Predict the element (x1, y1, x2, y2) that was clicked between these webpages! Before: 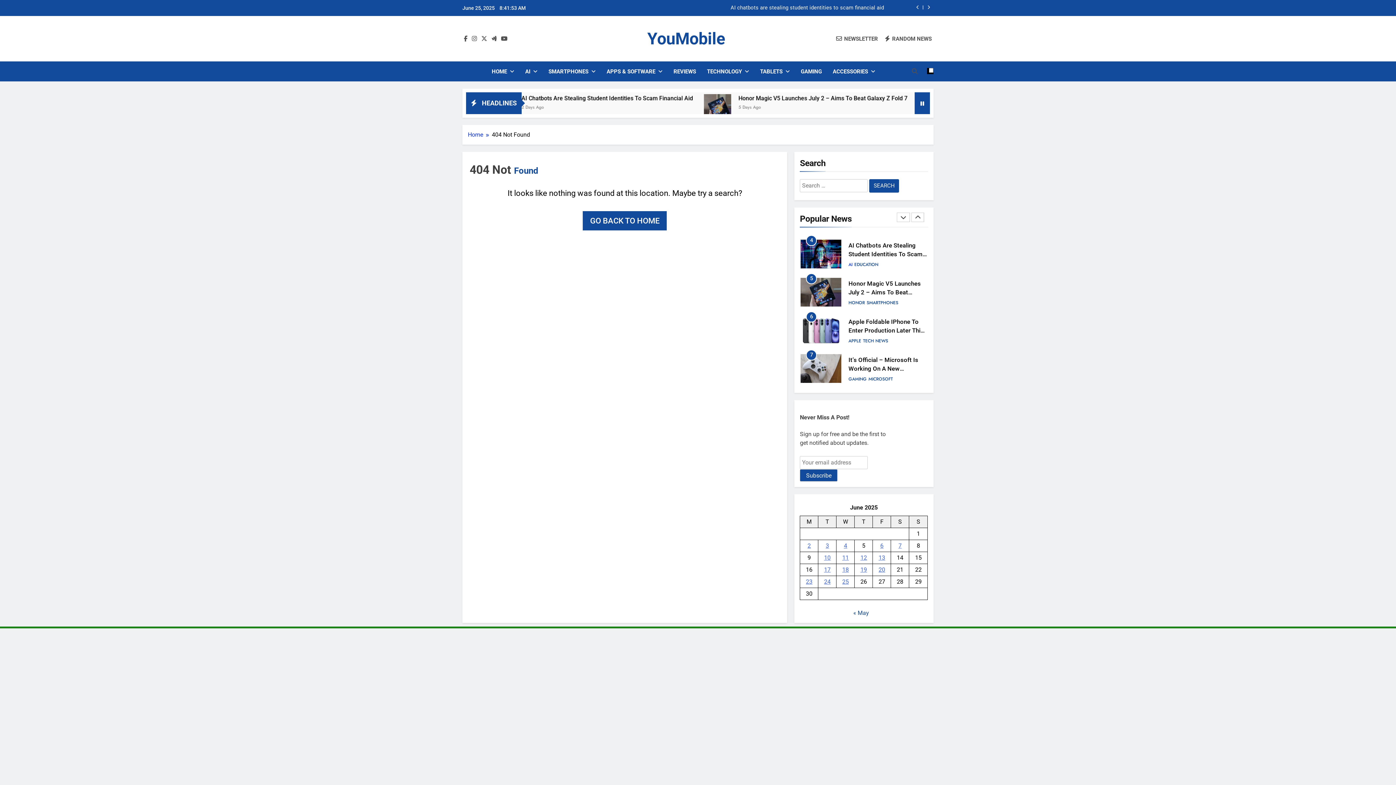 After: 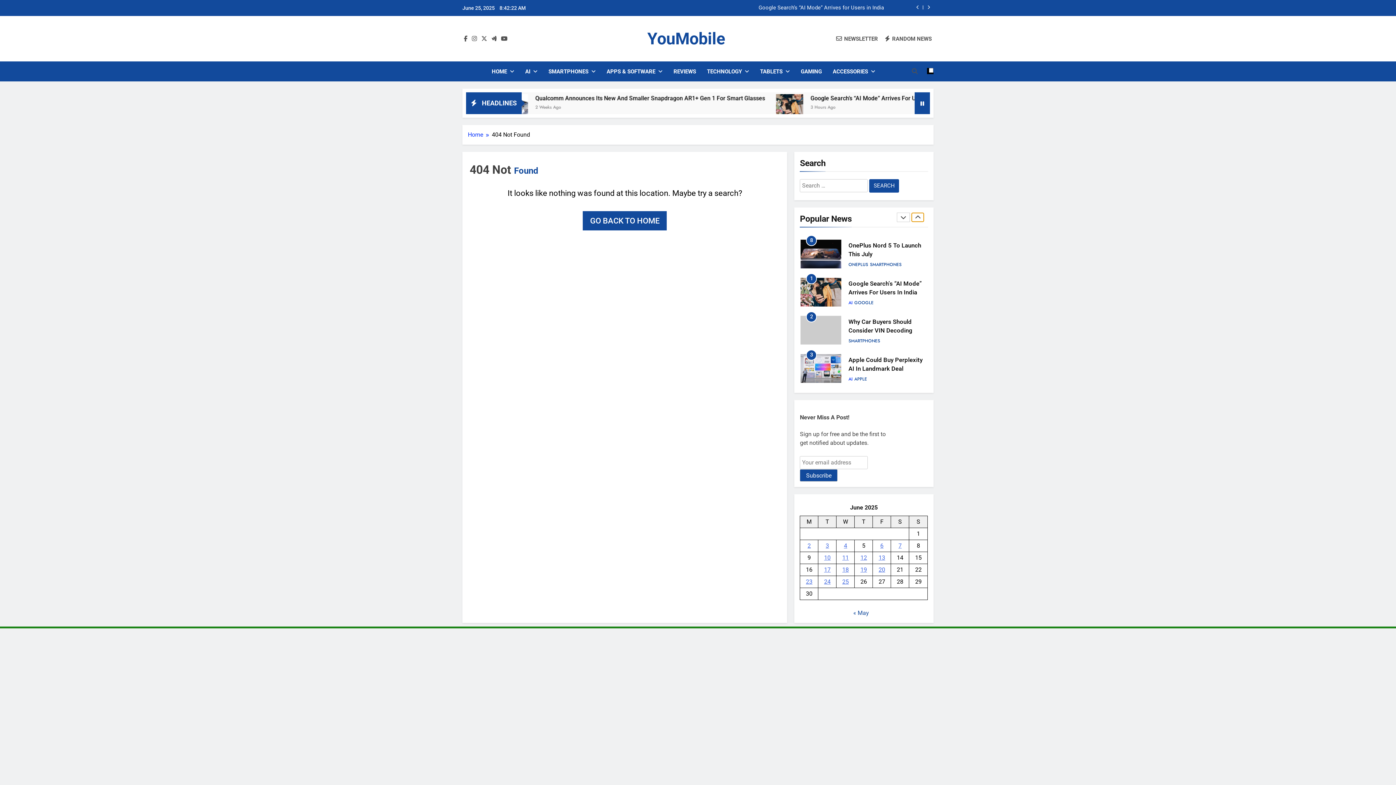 Action: bbox: (911, 212, 924, 222)